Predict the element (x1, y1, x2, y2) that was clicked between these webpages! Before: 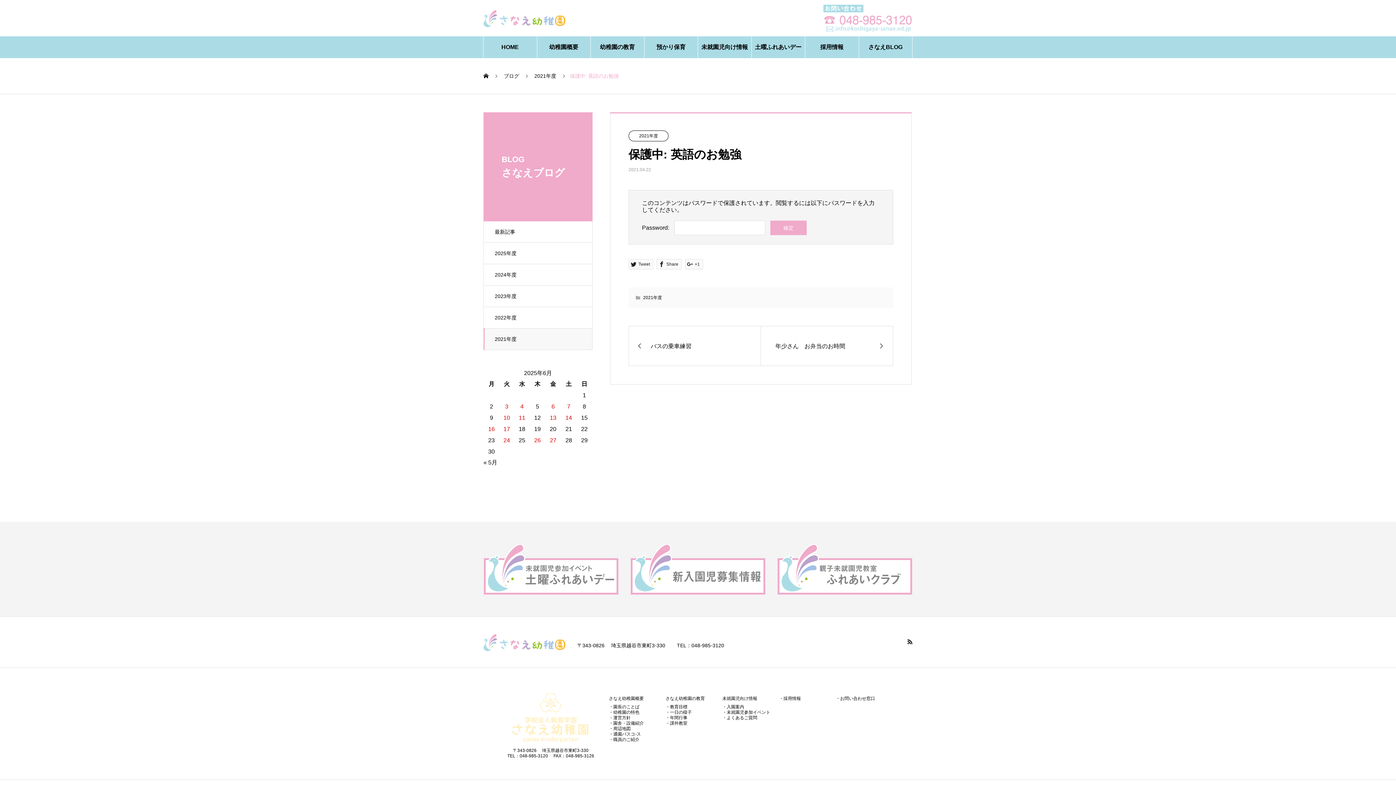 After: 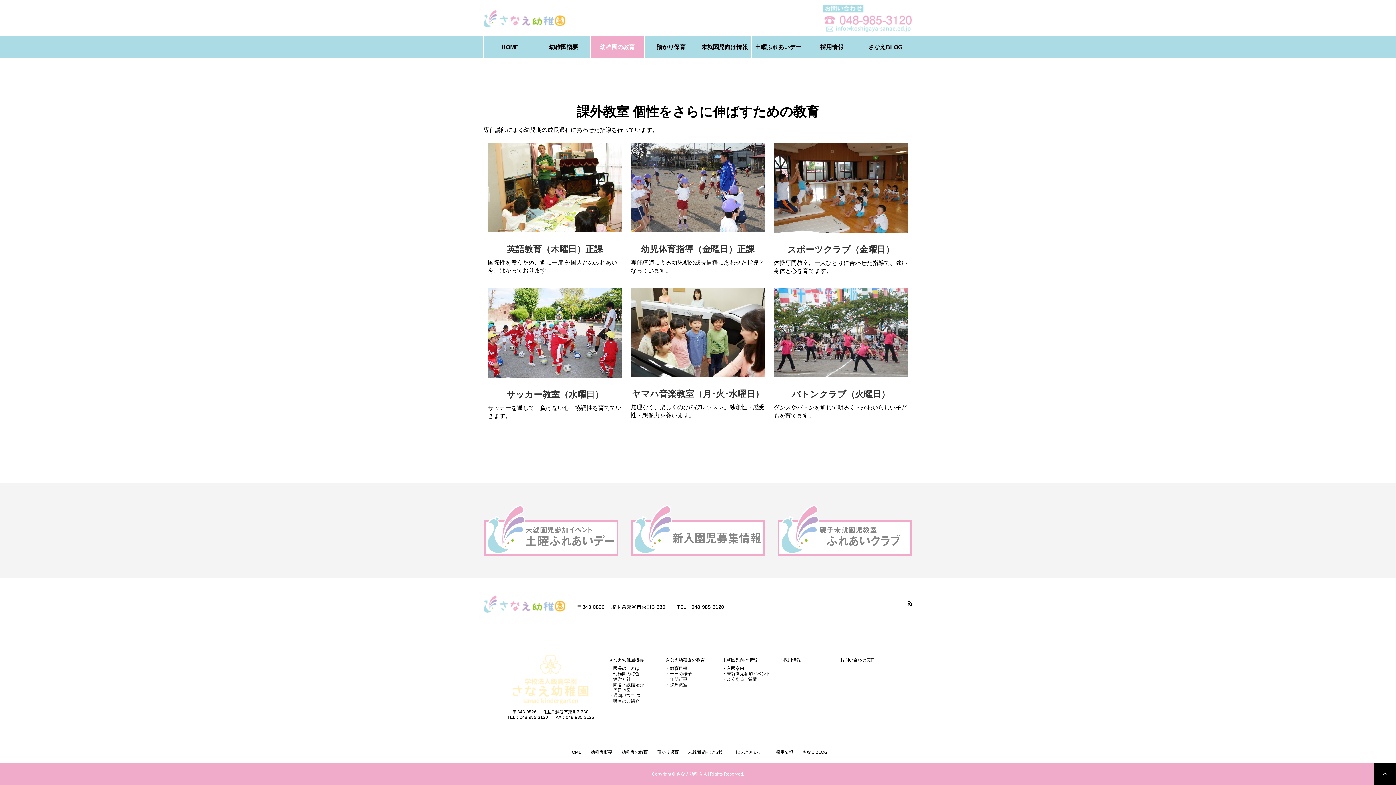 Action: label: ・課外教室 bbox: (665, 721, 687, 726)